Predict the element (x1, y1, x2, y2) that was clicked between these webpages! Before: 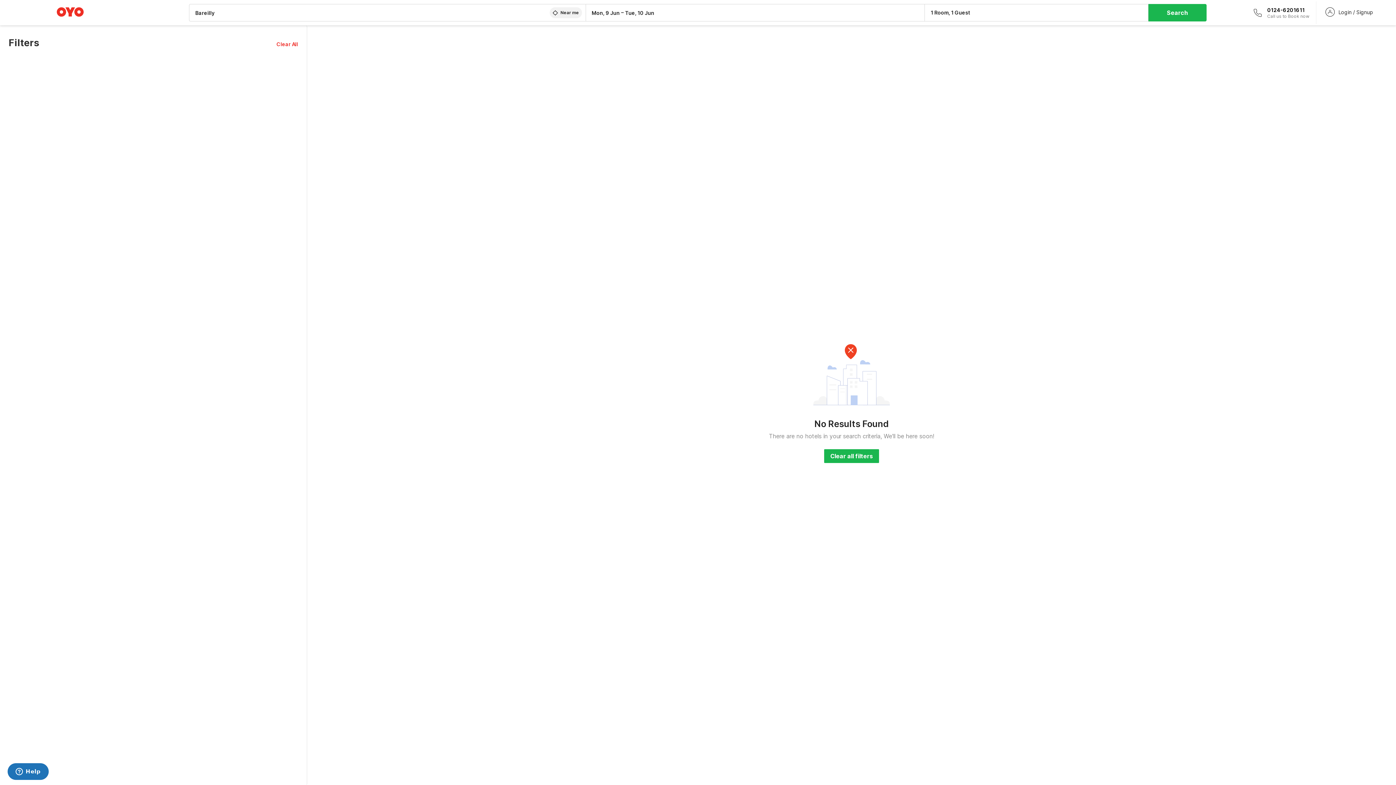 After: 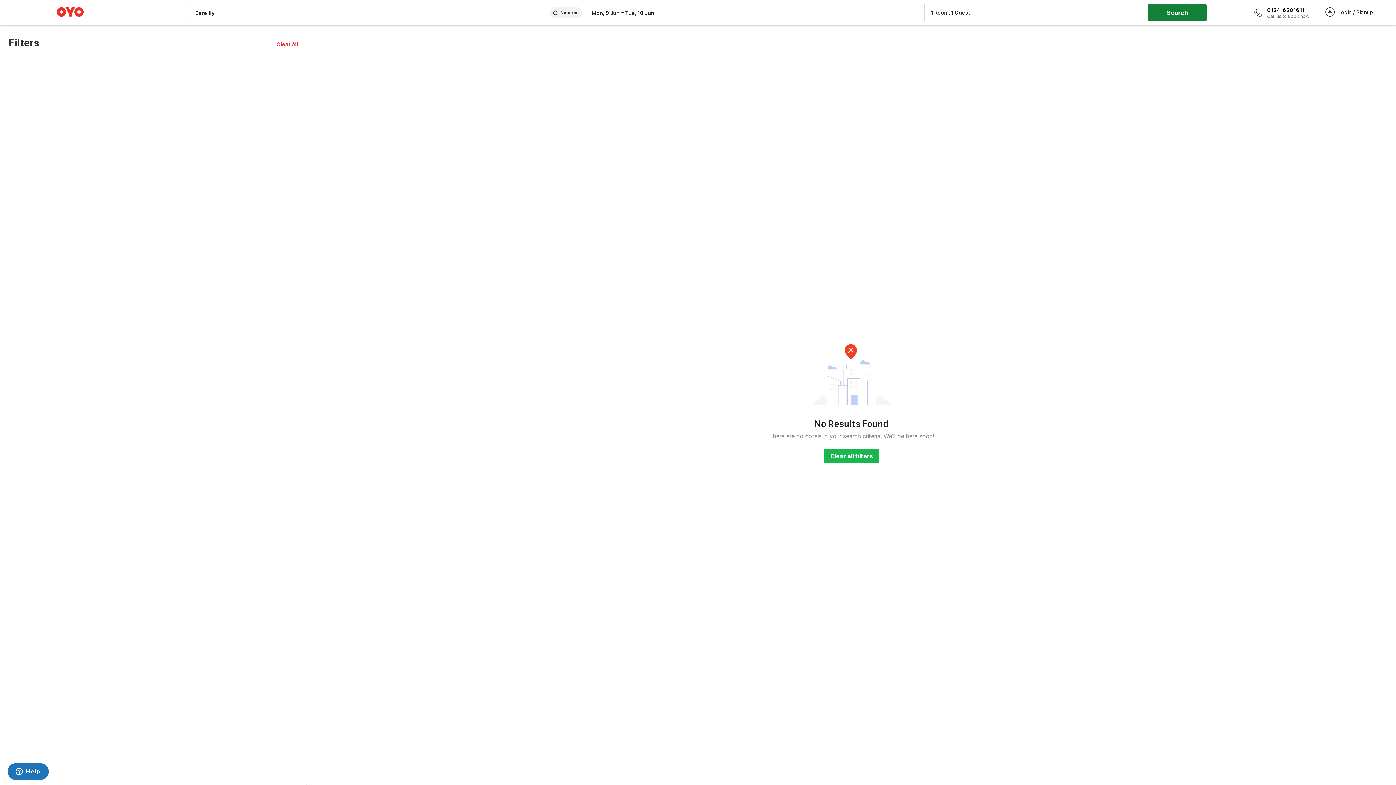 Action: label: Search bbox: (1148, 4, 1206, 21)